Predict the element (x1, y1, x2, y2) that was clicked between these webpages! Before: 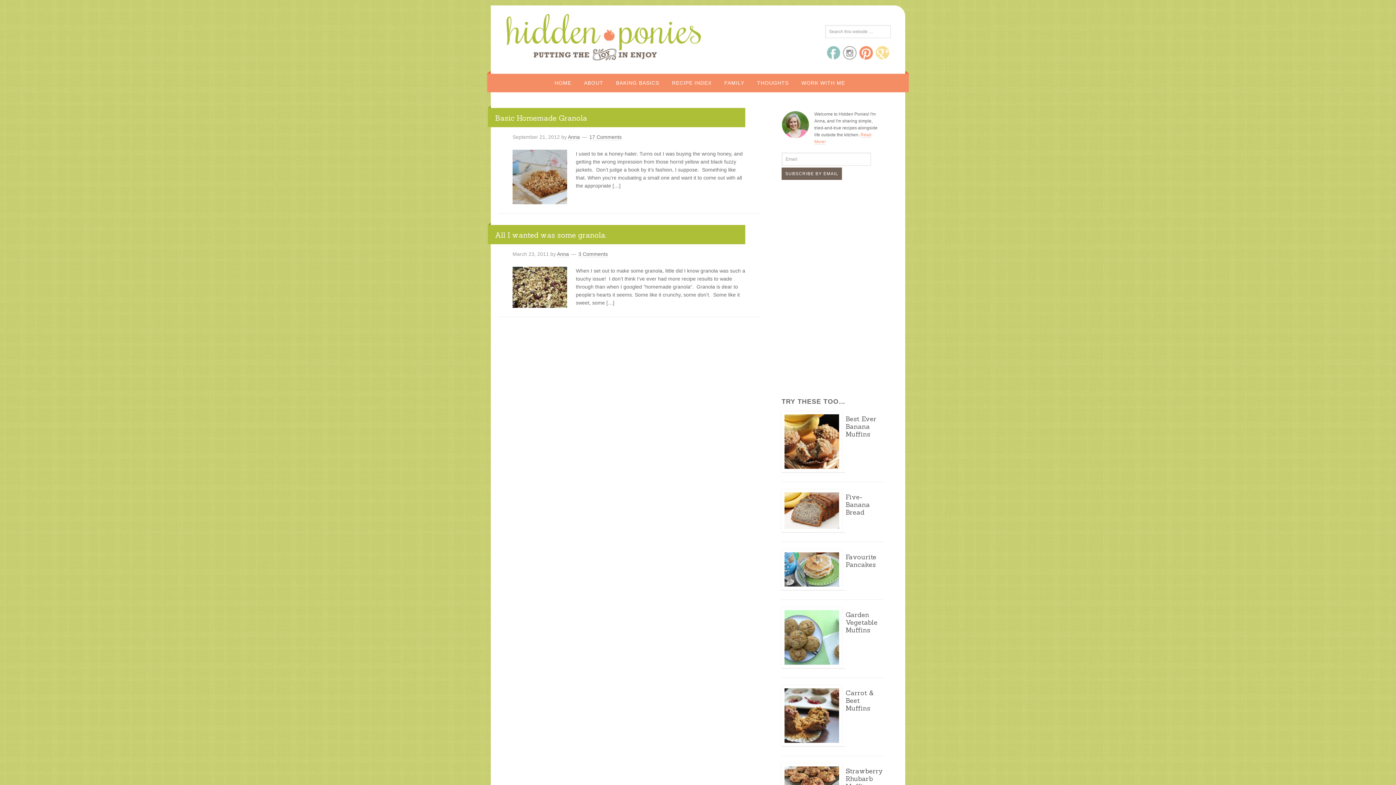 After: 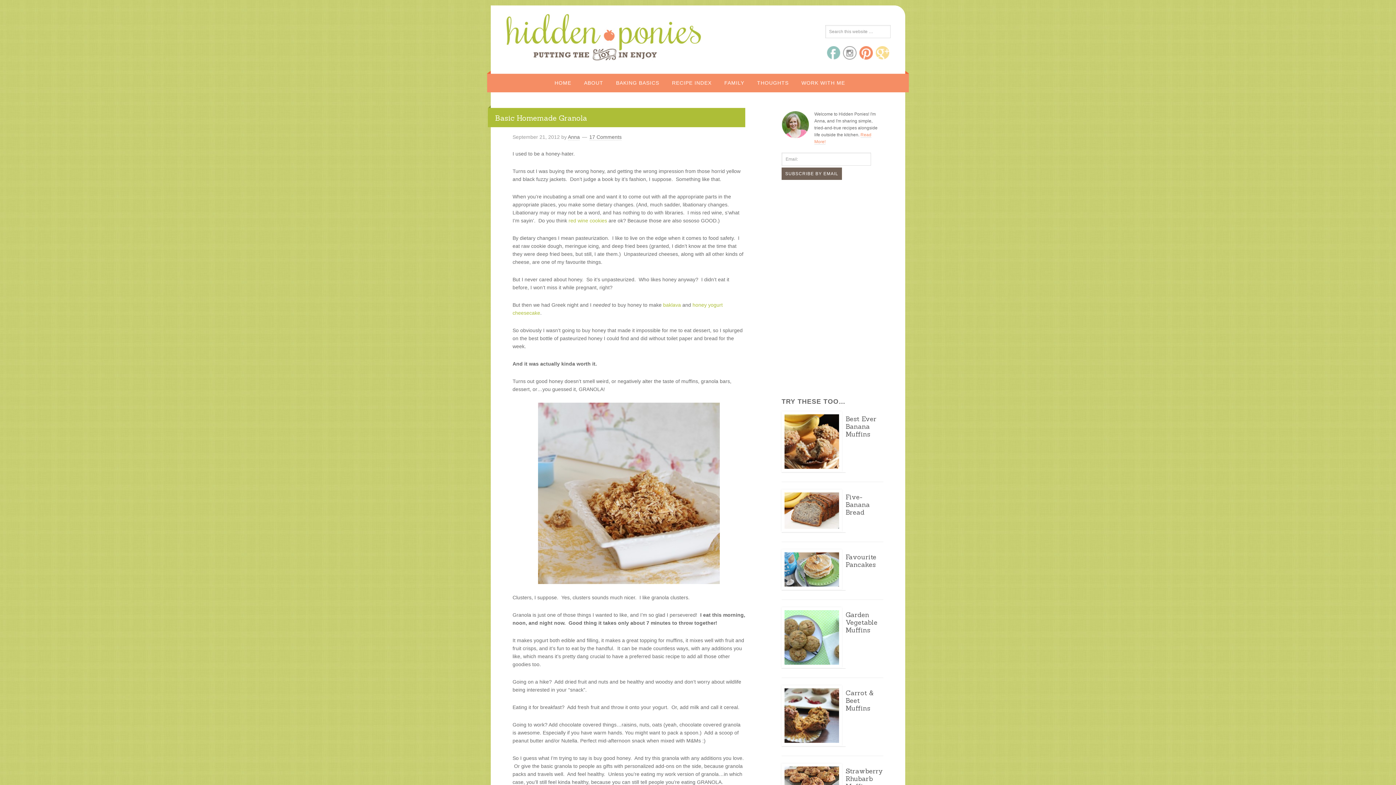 Action: bbox: (495, 113, 587, 122) label: Basic Homemade Granola